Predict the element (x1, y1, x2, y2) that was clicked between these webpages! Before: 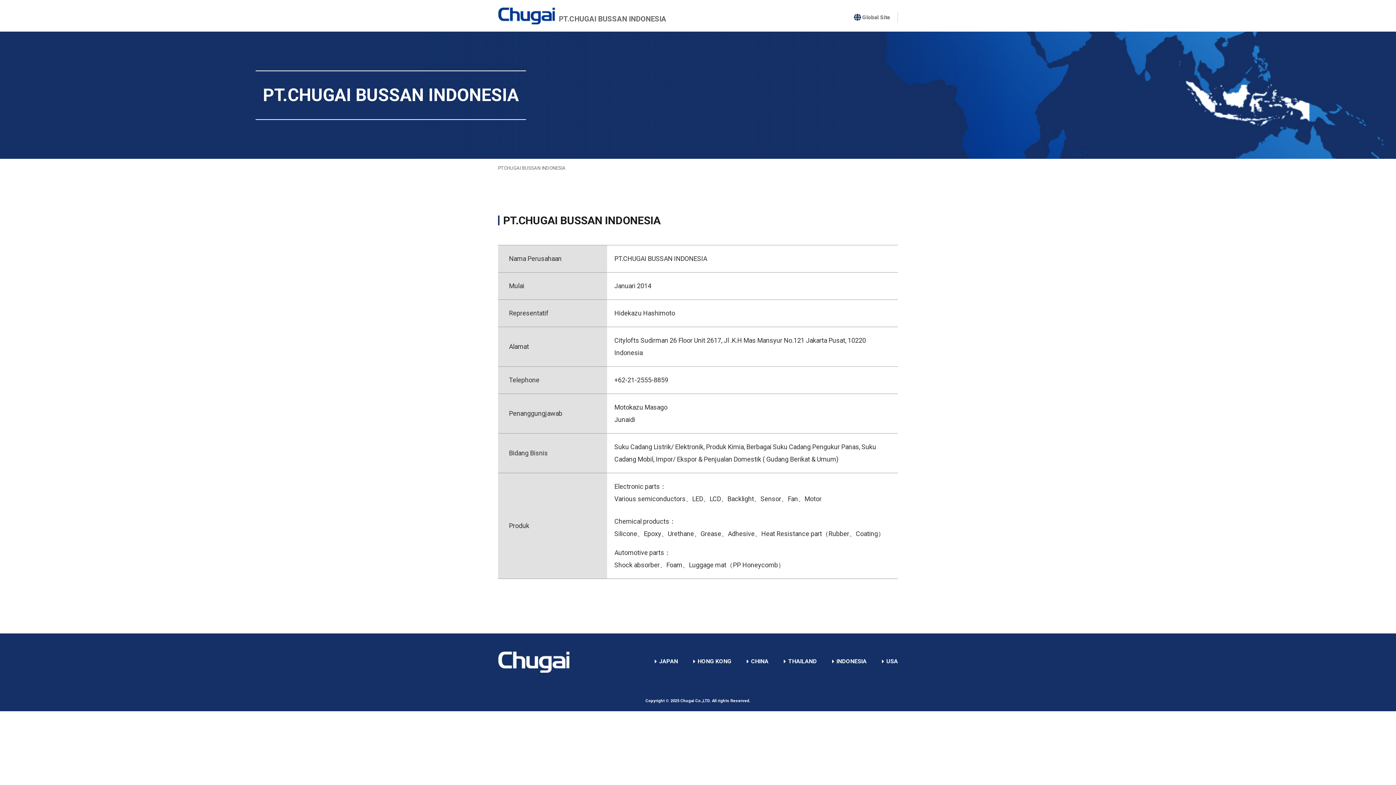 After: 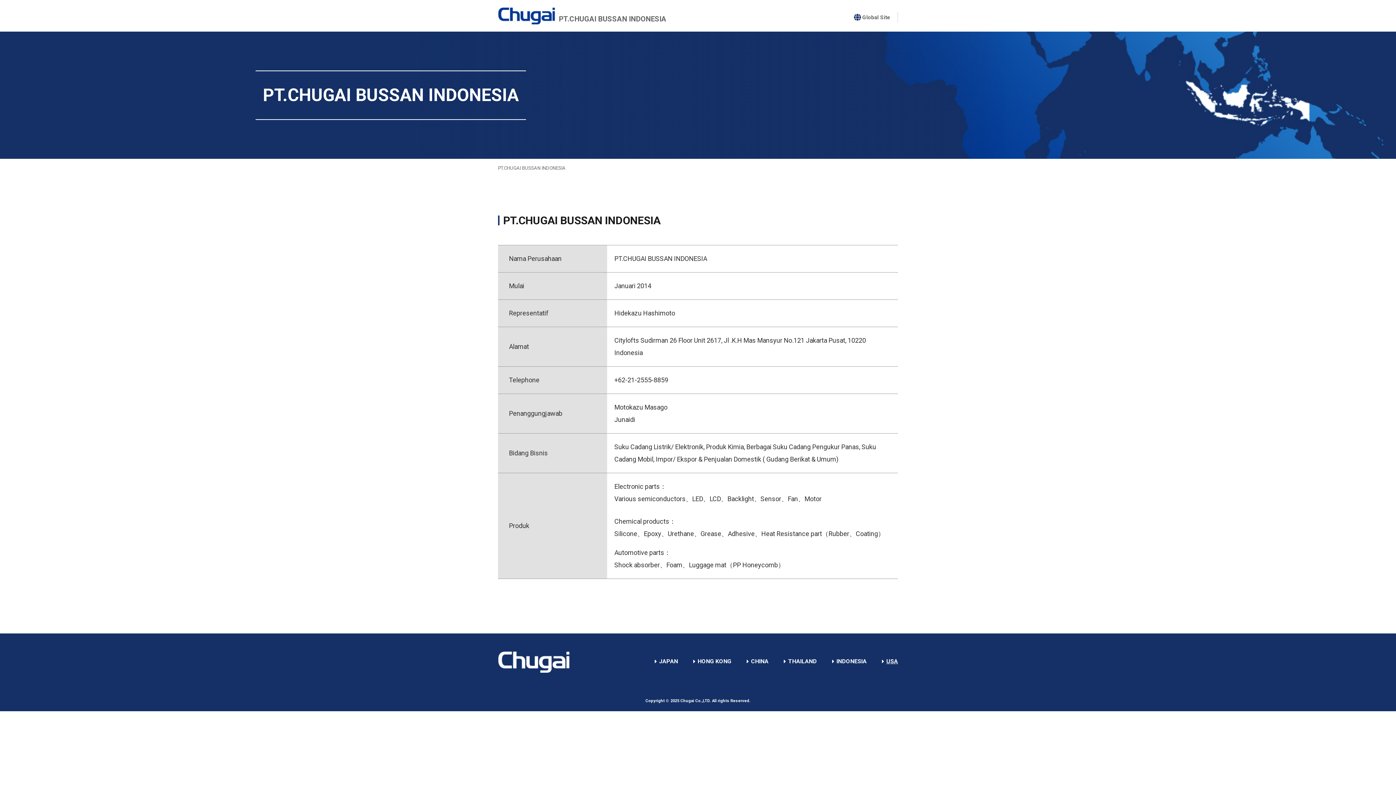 Action: label: USA bbox: (886, 657, 898, 666)